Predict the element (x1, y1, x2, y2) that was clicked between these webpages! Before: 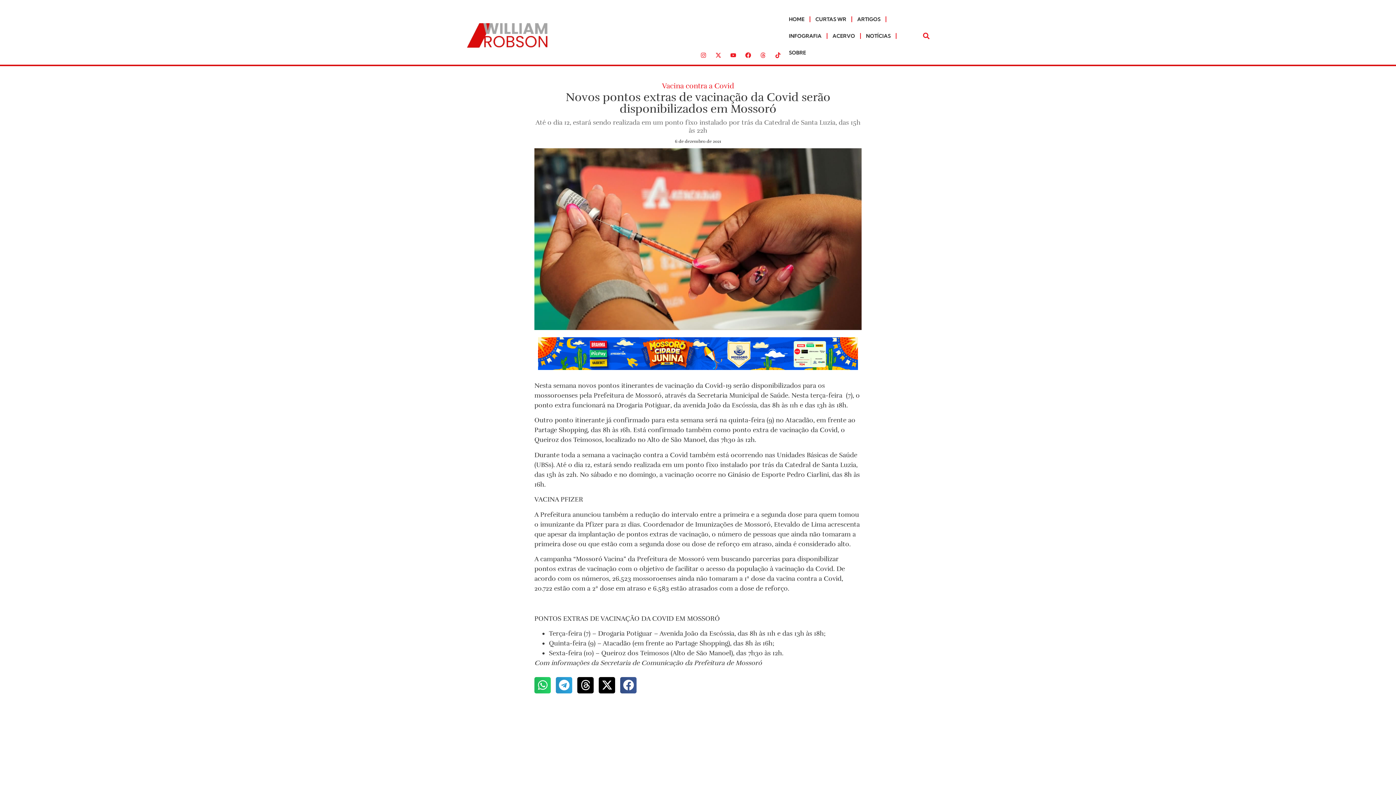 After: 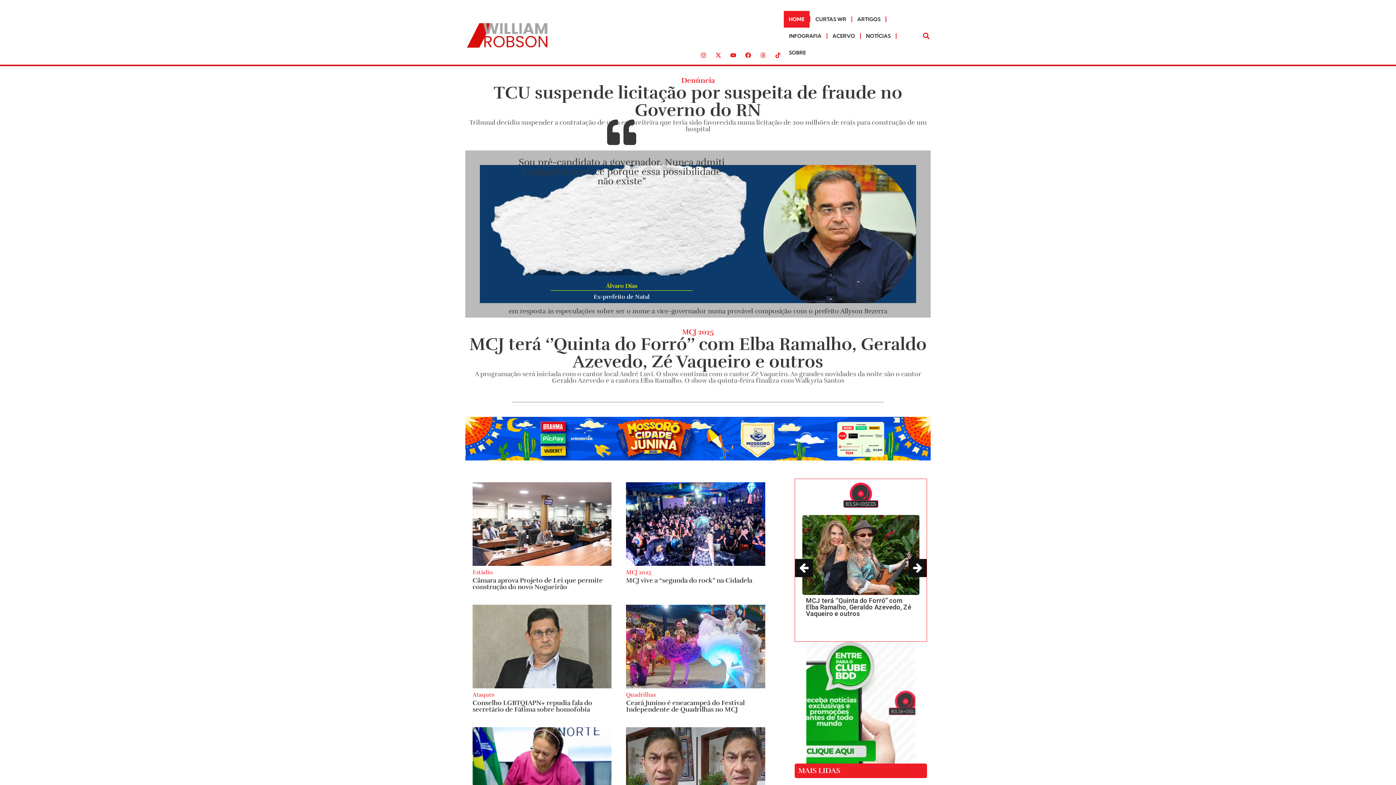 Action: bbox: (465, 21, 570, 50)